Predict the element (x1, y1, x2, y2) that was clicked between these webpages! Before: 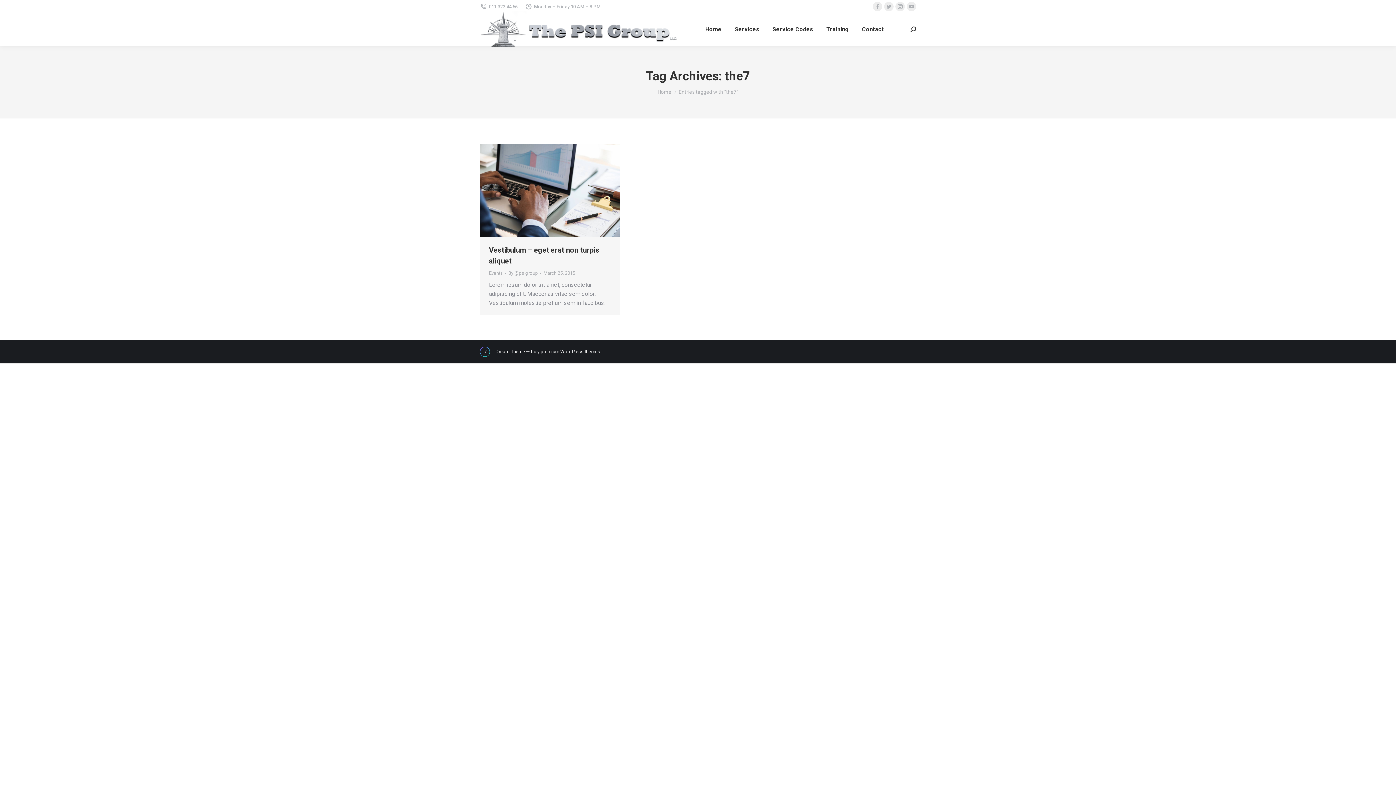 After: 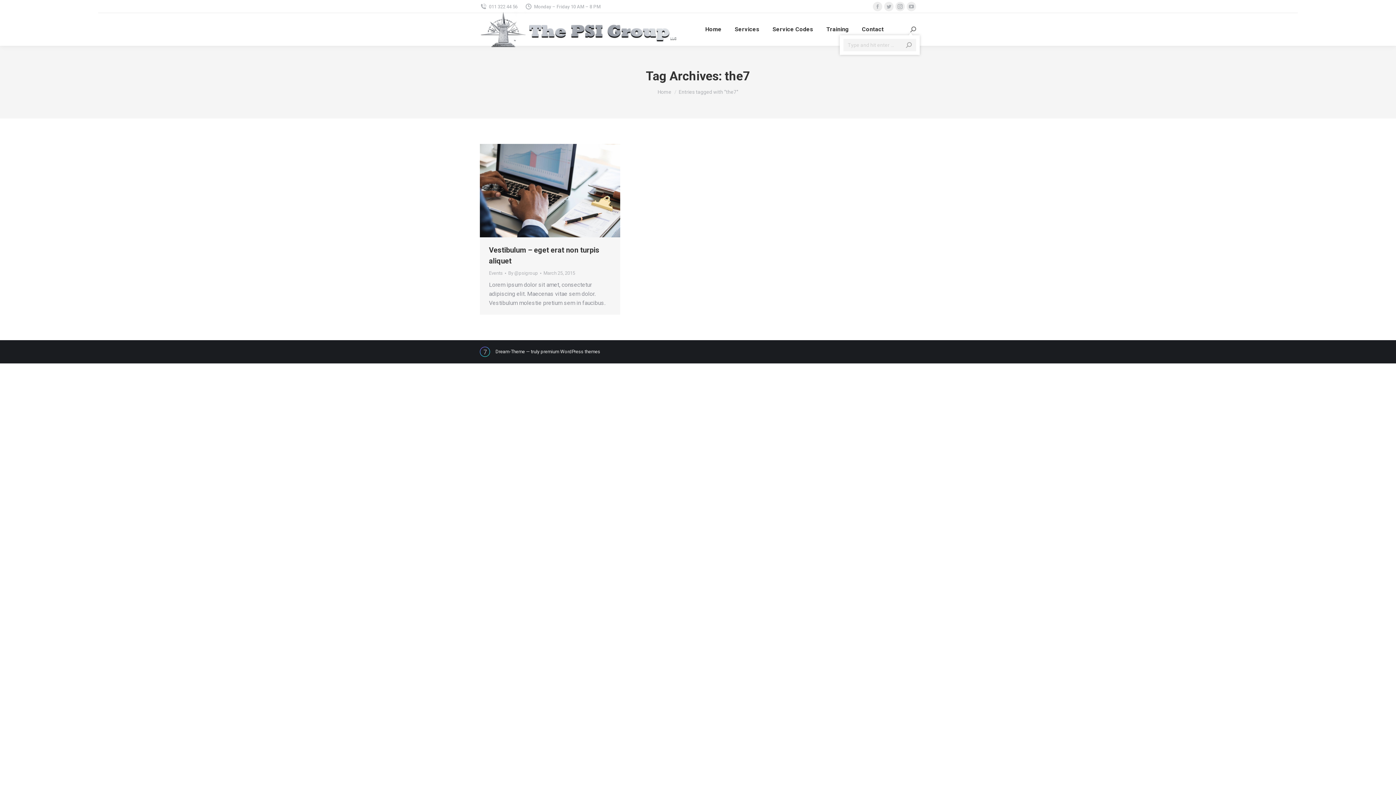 Action: bbox: (910, 26, 916, 32)